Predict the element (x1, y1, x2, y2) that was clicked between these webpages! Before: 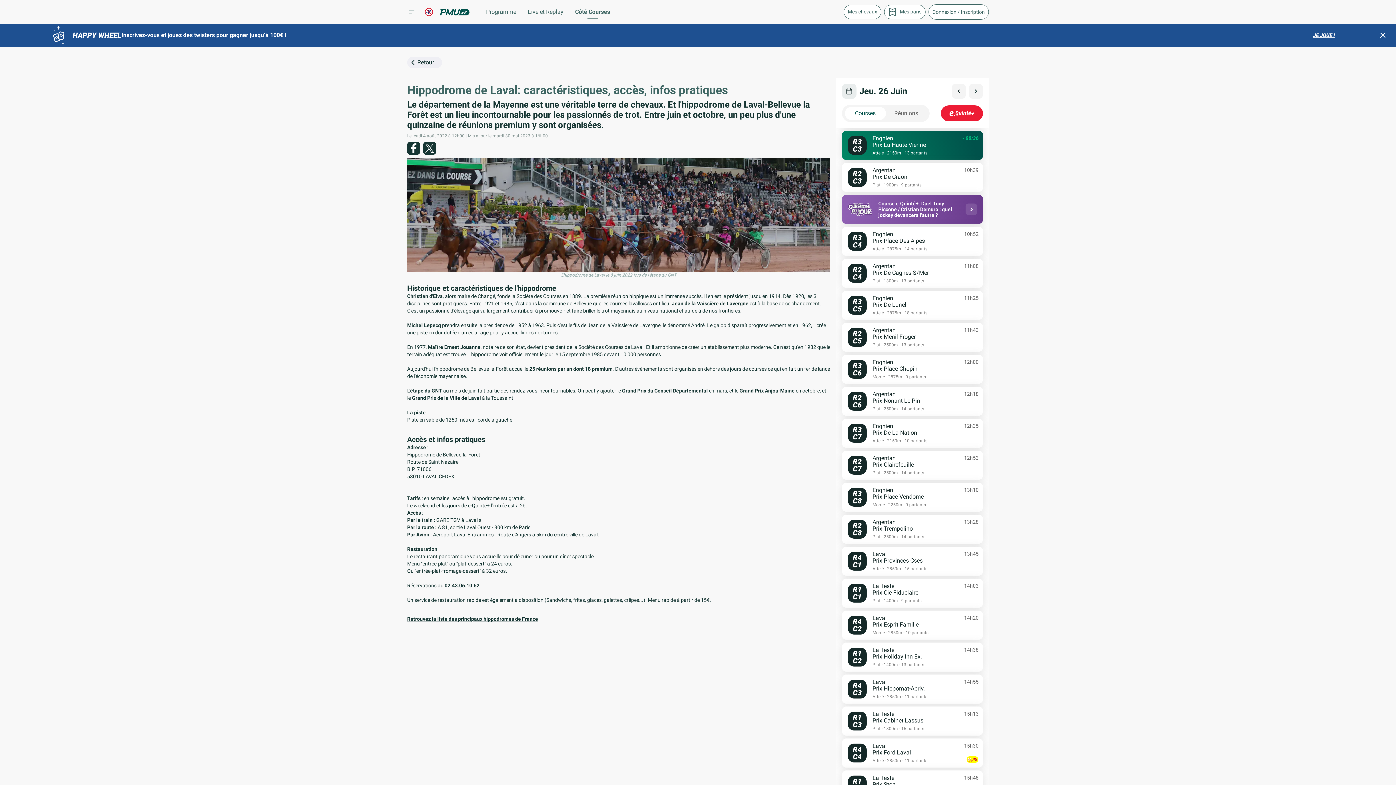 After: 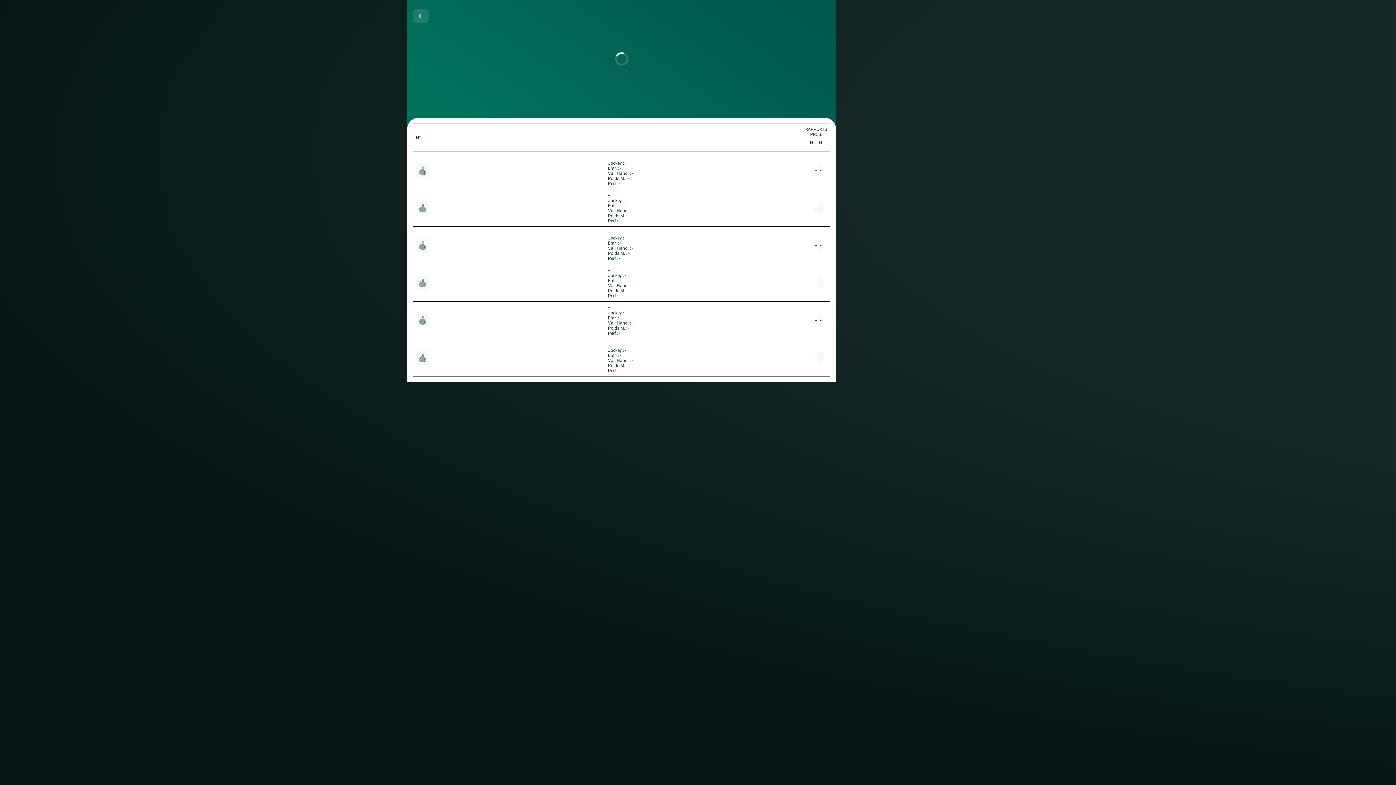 Action: label: R2
C6
Argentan
Prix Nonant-Le-Pin
12h18
Plat - 2500m - 14 partants bbox: (842, 386, 983, 416)